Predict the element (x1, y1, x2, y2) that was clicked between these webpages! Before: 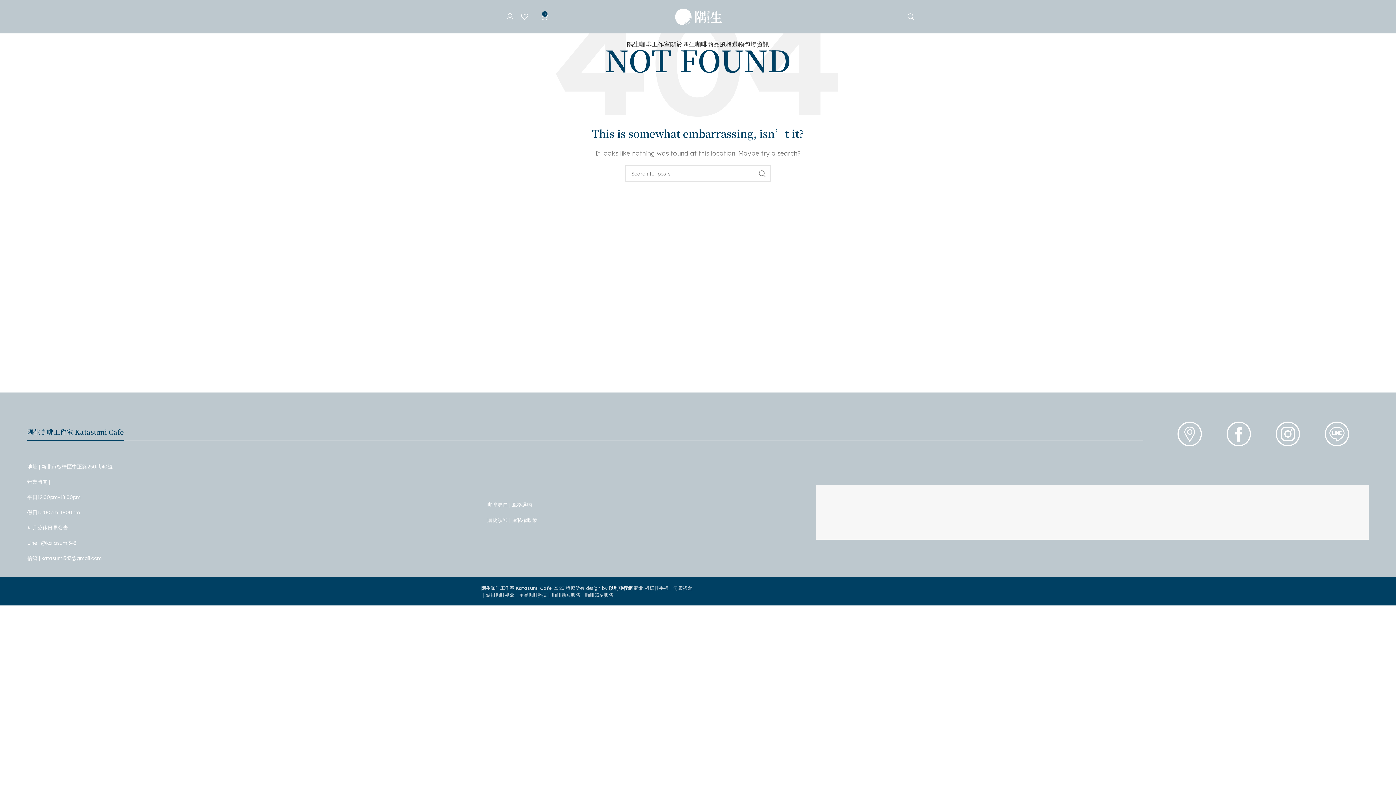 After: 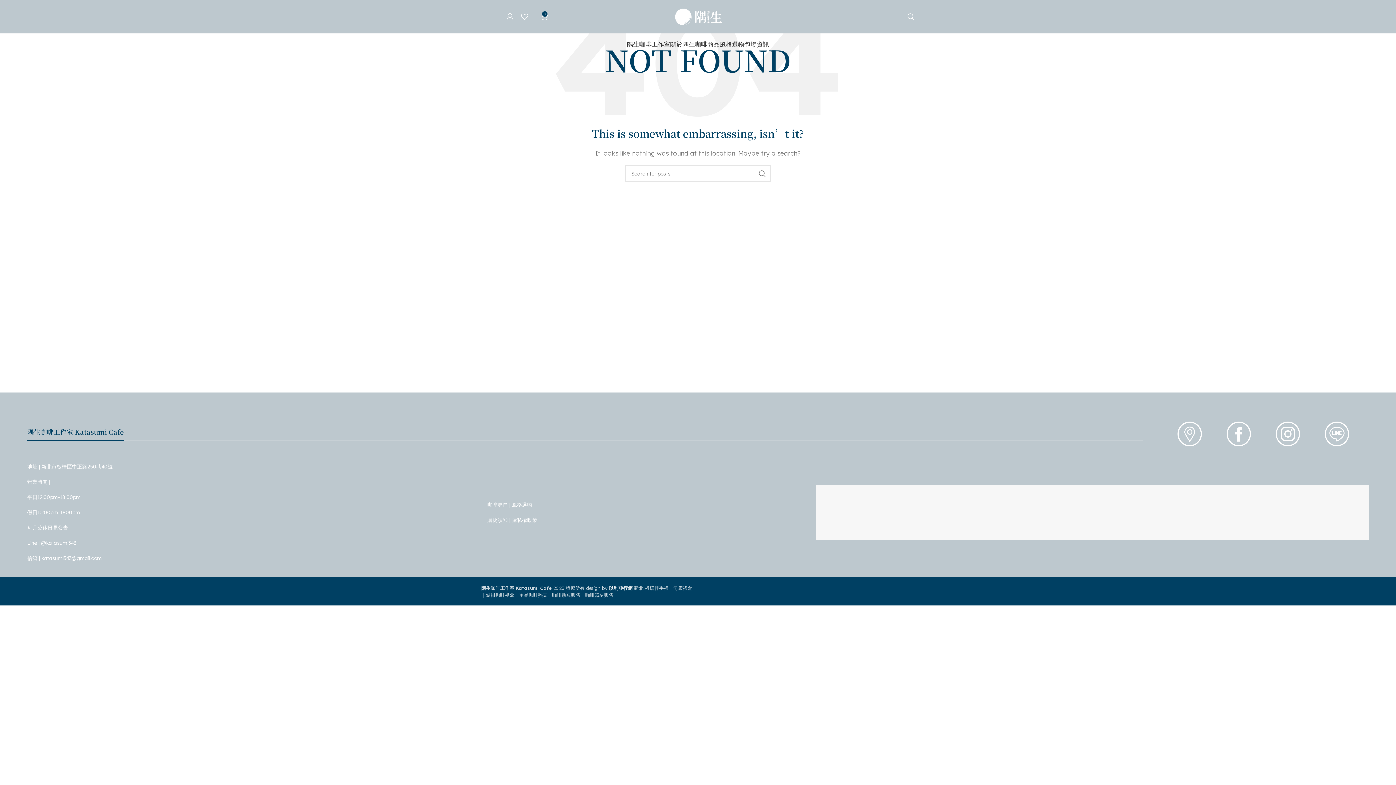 Action: label: 風格選物 bbox: (719, 36, 744, 51)